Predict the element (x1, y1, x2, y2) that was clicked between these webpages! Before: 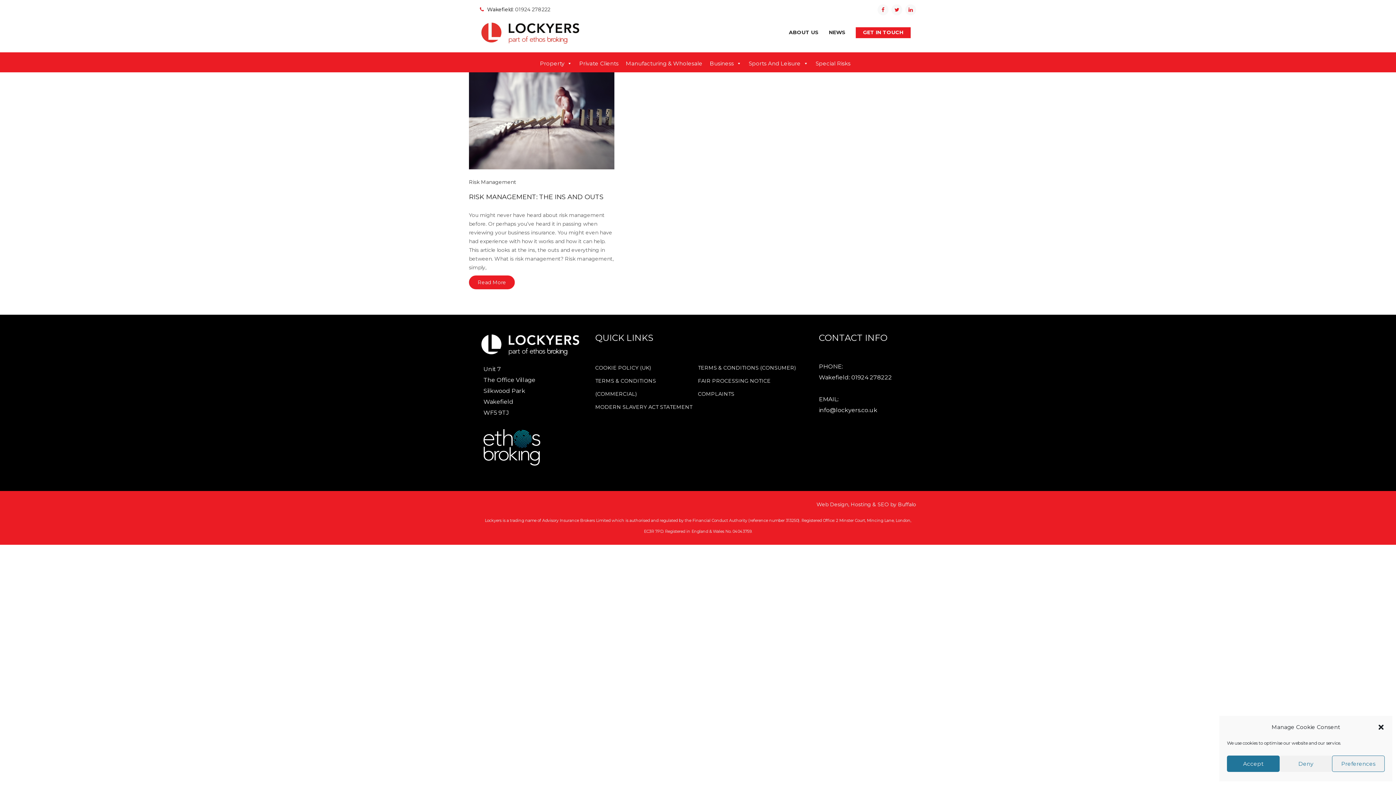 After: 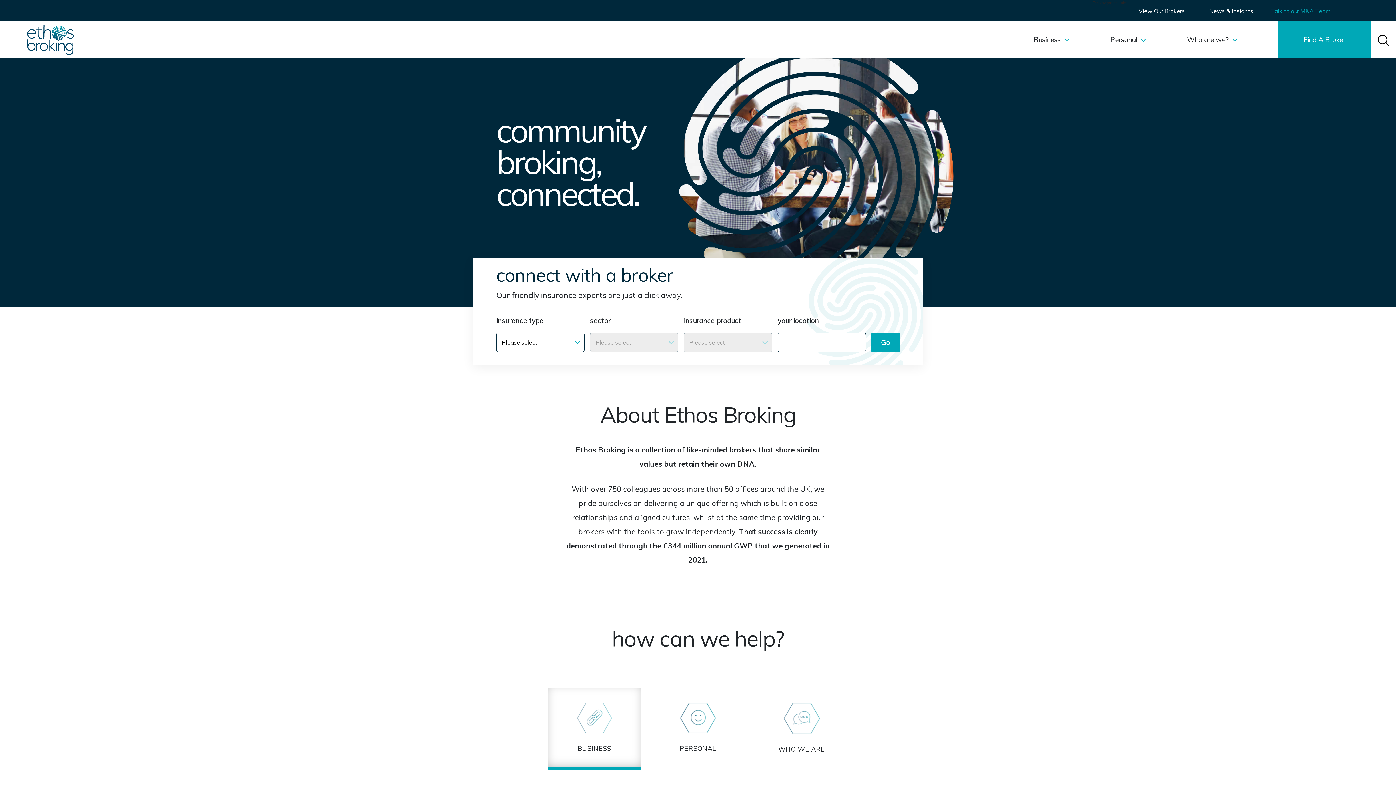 Action: bbox: (483, 447, 540, 454)